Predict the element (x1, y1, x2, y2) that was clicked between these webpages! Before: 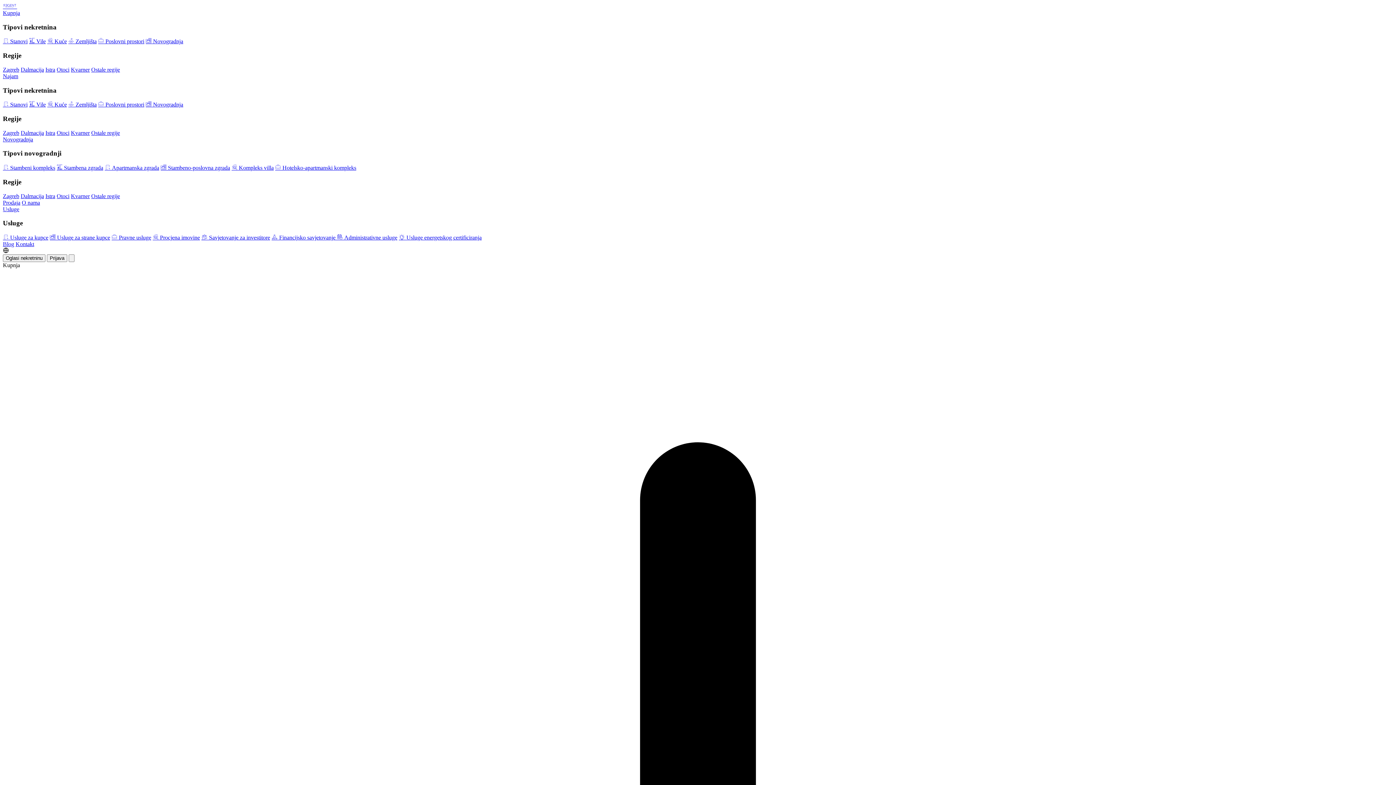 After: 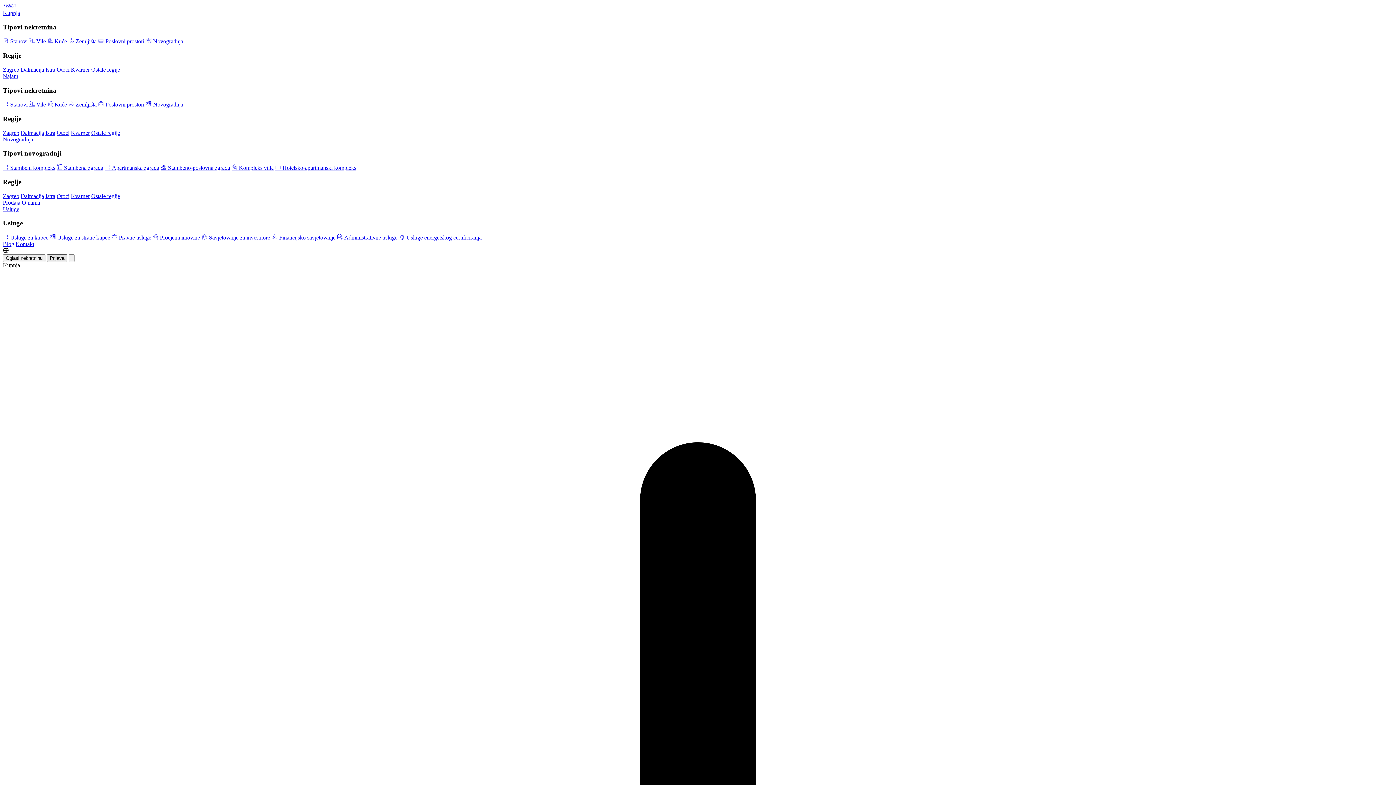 Action: label: register bbox: (46, 254, 67, 262)